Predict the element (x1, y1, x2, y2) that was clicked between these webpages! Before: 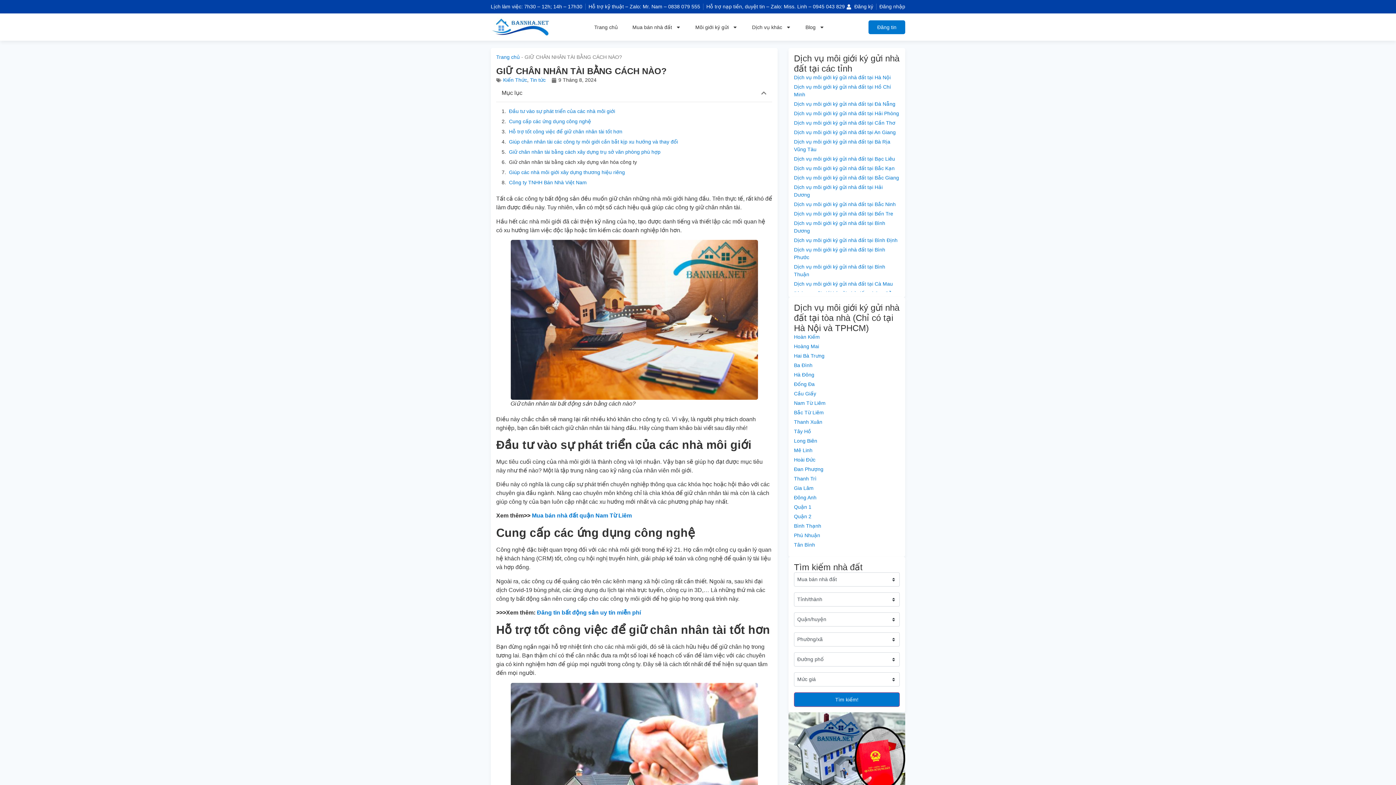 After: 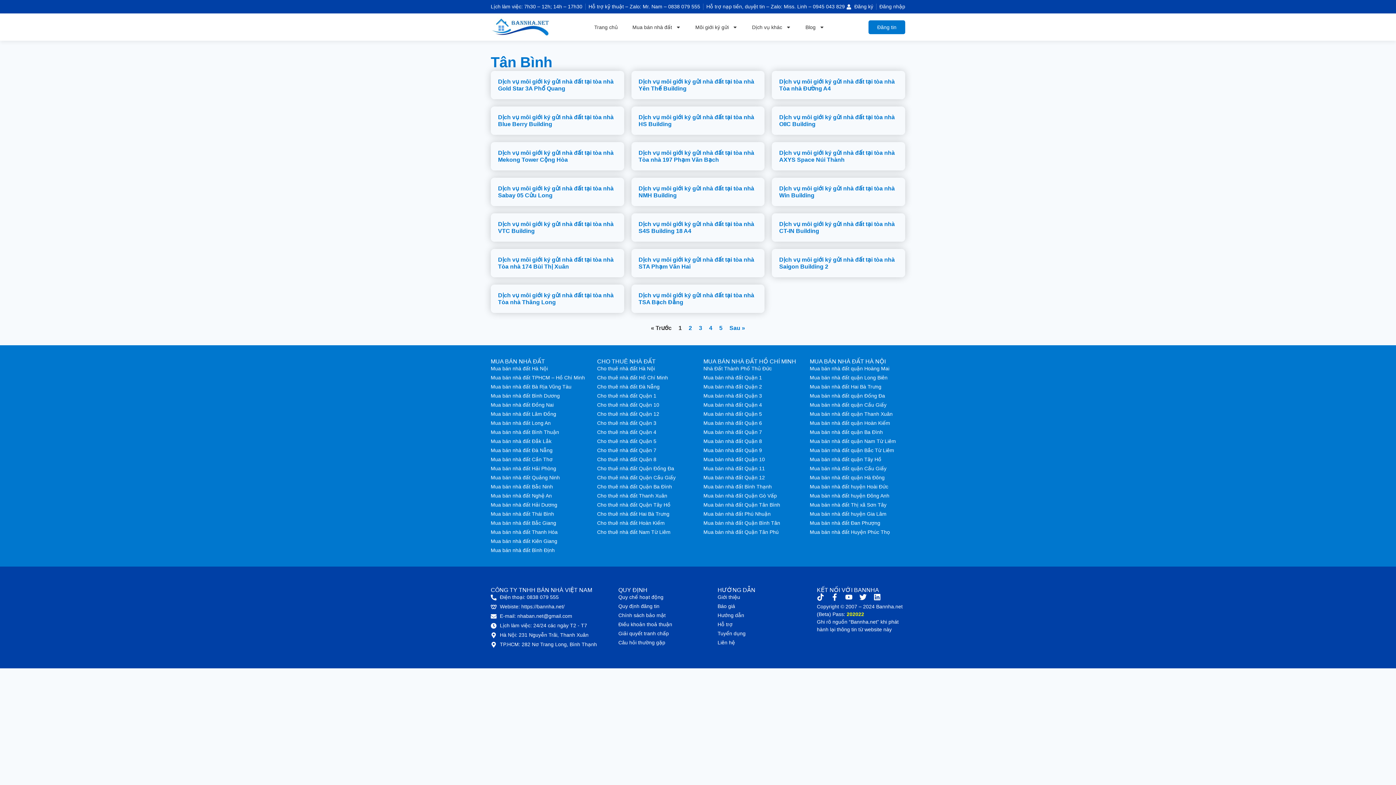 Action: label: Tân Bình bbox: (794, 542, 815, 548)